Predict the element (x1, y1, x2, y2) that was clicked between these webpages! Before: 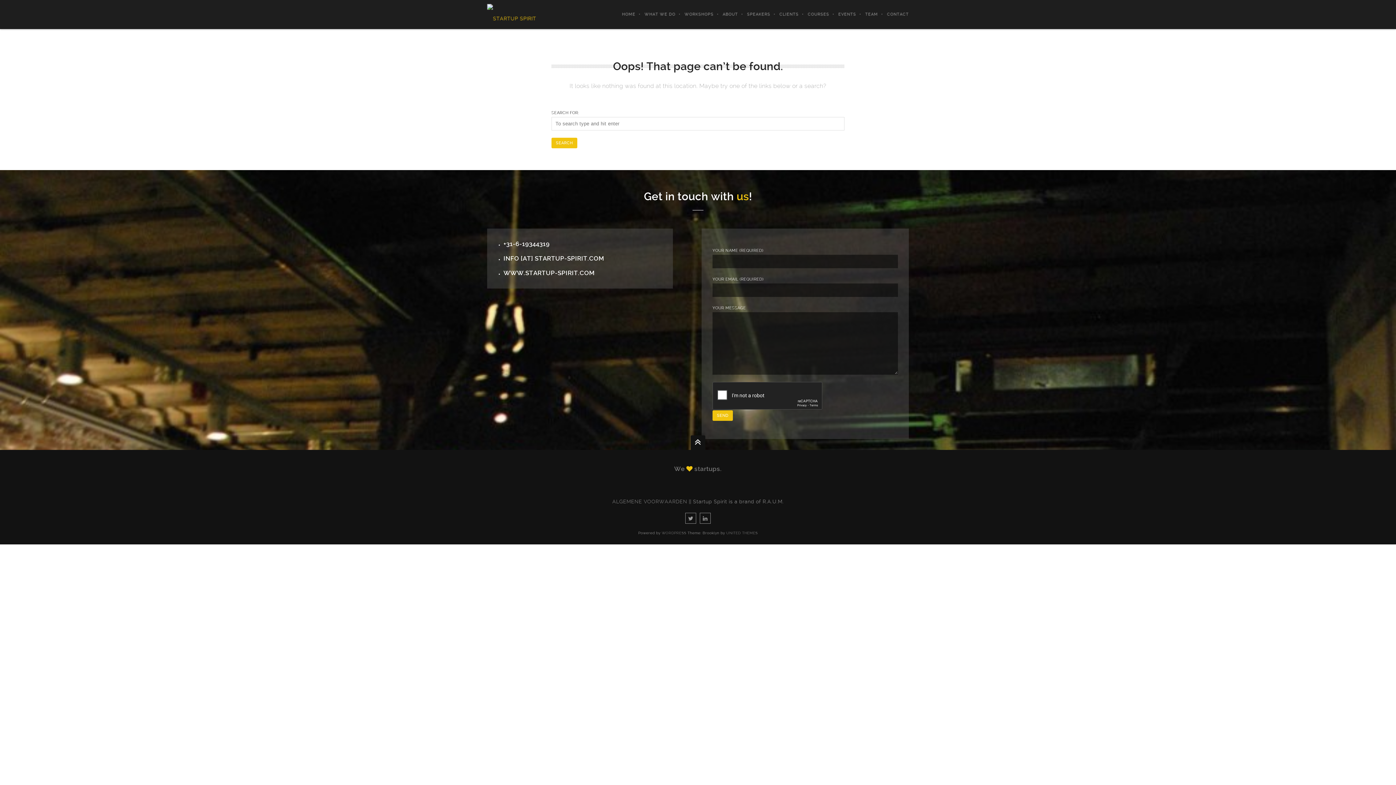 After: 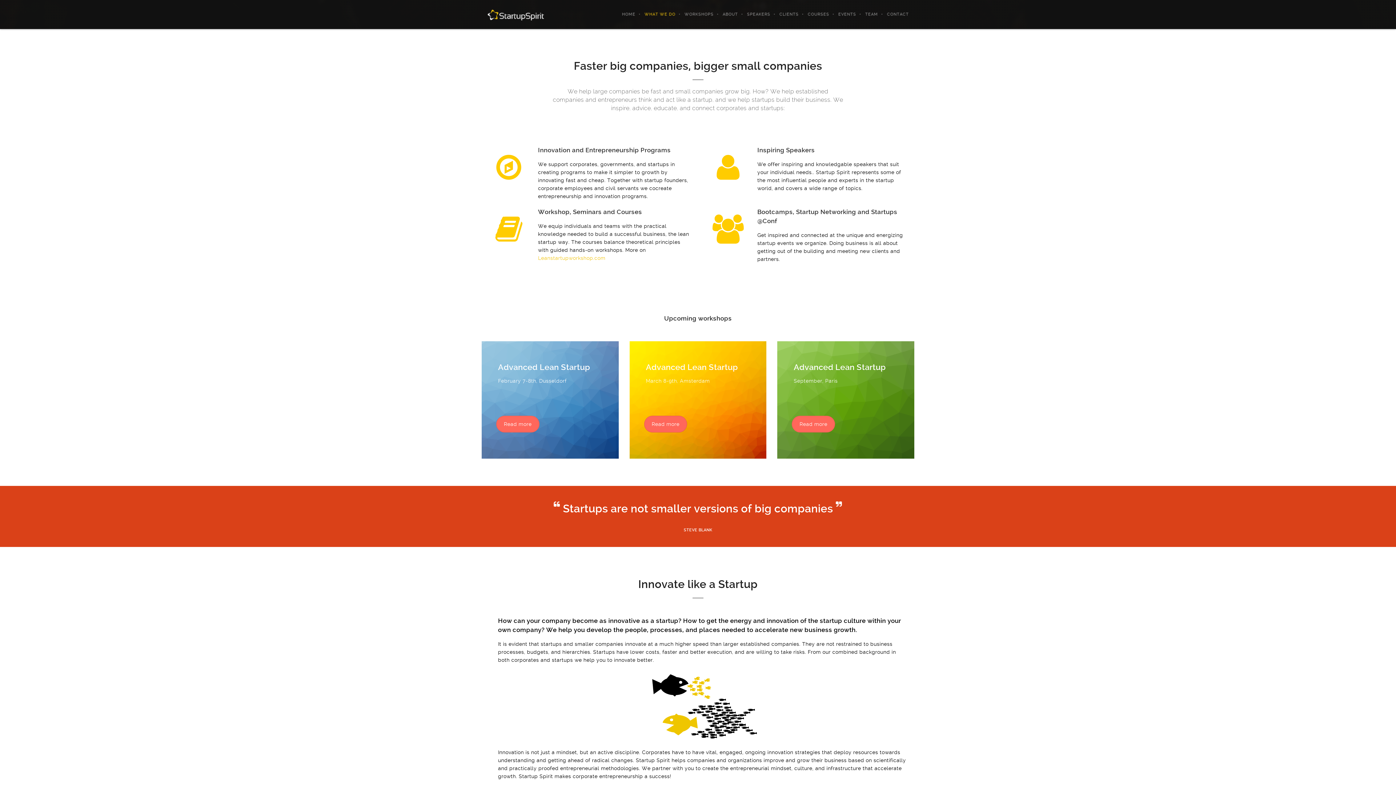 Action: bbox: (635, 0, 675, 29) label: WHAT WE DO